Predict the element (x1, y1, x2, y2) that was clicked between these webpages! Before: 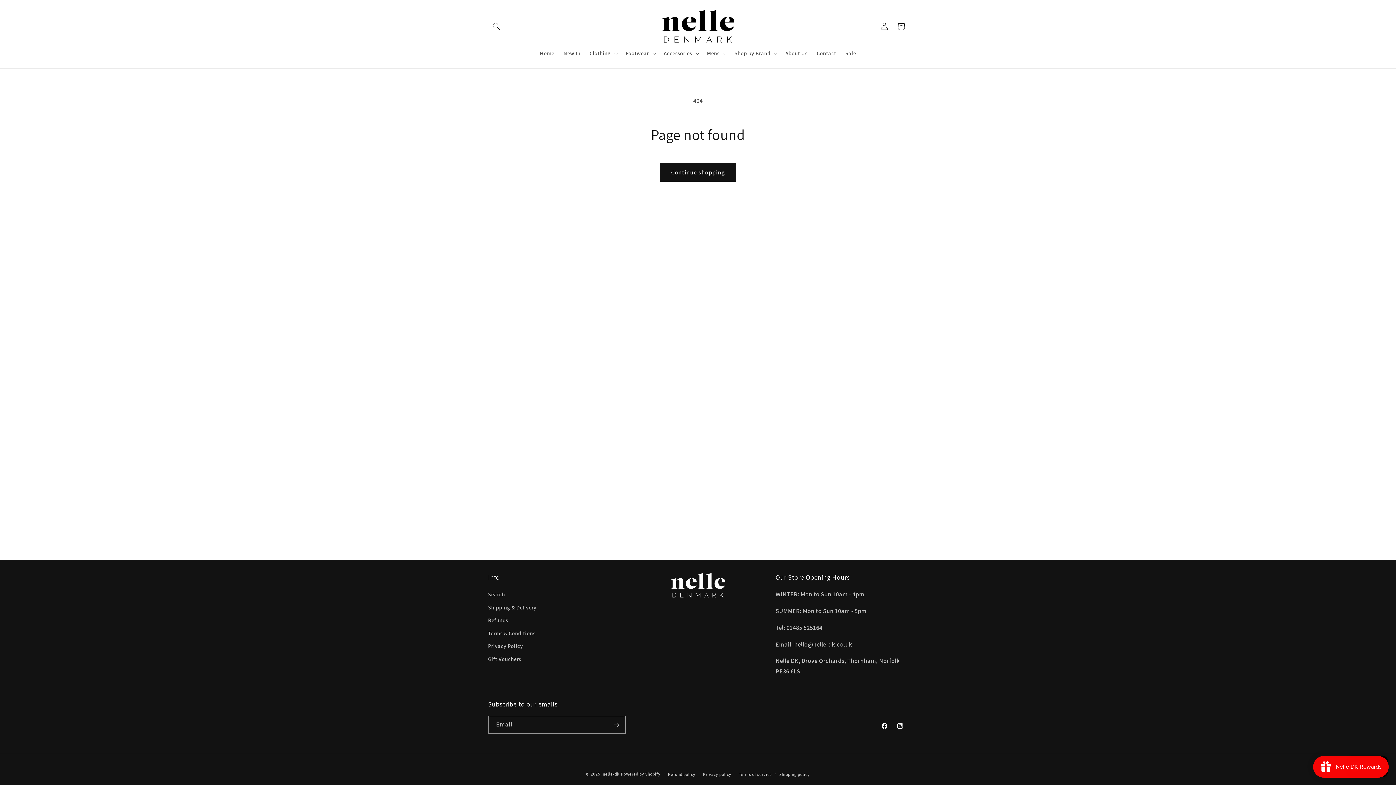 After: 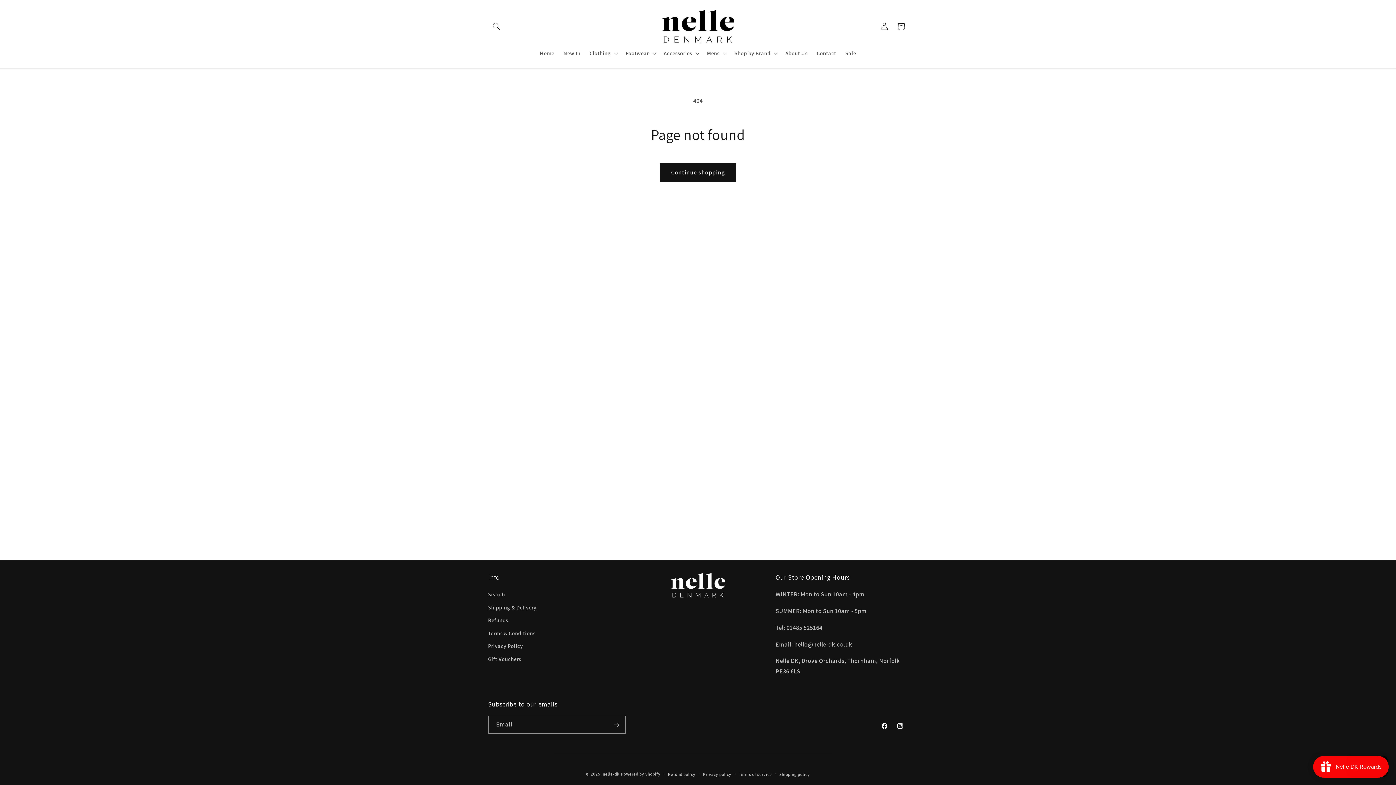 Action: bbox: (876, 718, 892, 734) label: Facebook